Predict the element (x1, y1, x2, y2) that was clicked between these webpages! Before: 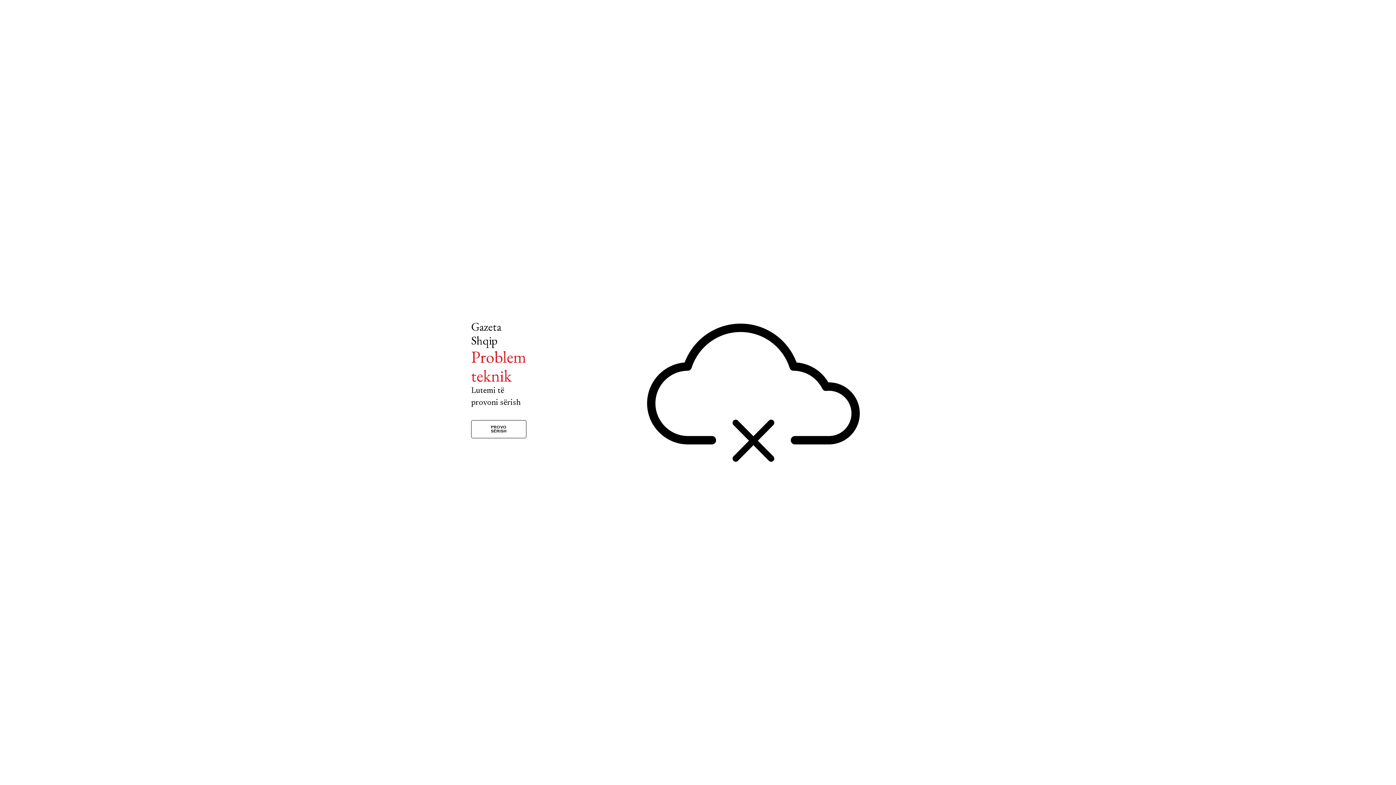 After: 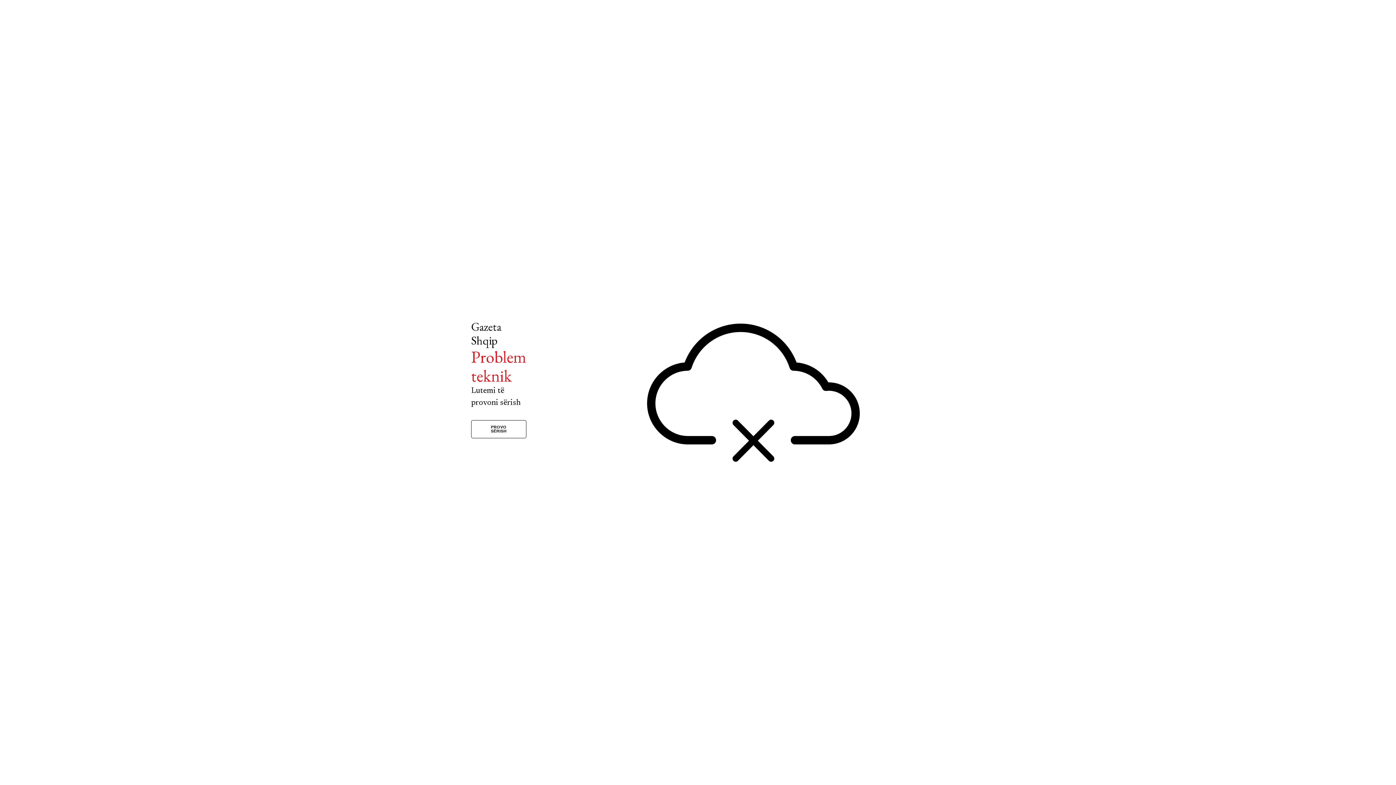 Action: bbox: (471, 420, 526, 438) label: PROVO SËRISH